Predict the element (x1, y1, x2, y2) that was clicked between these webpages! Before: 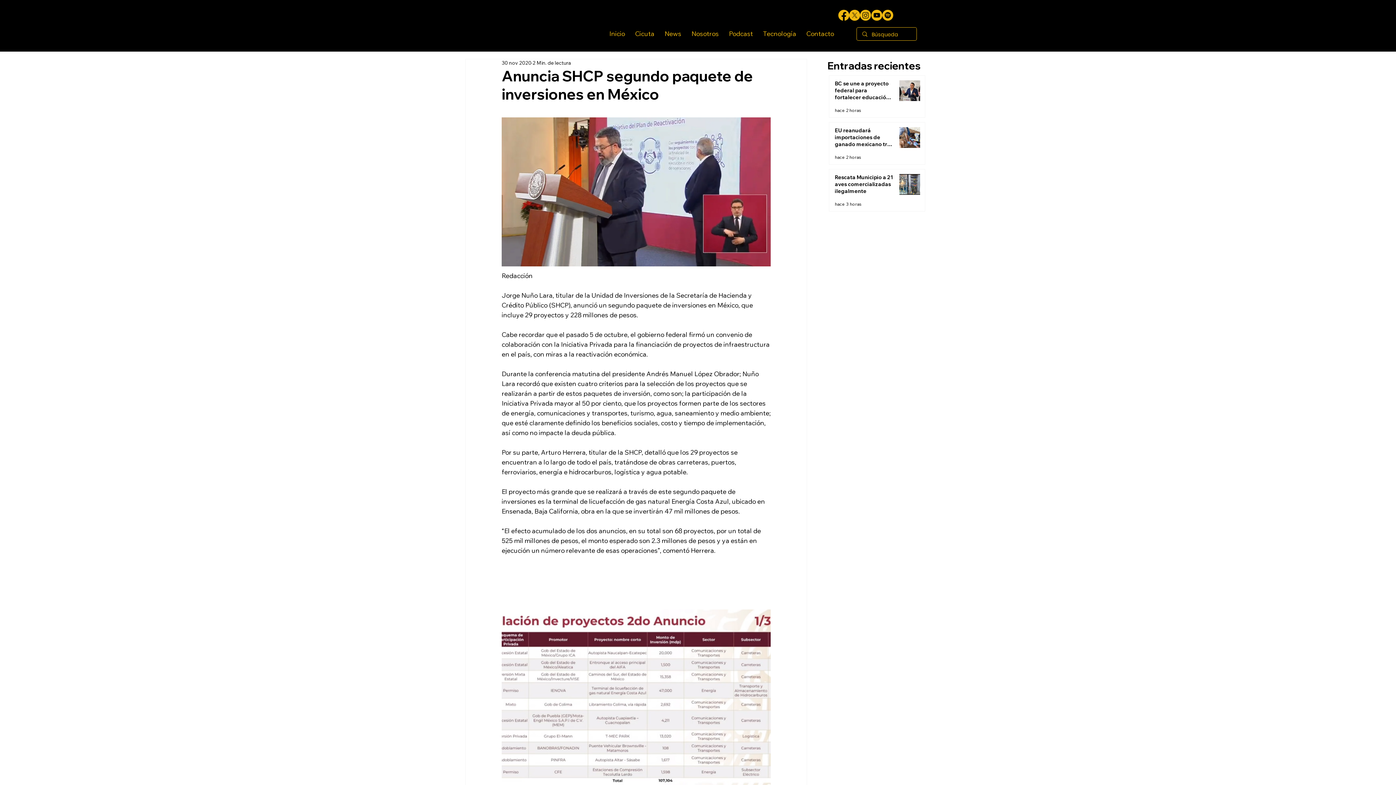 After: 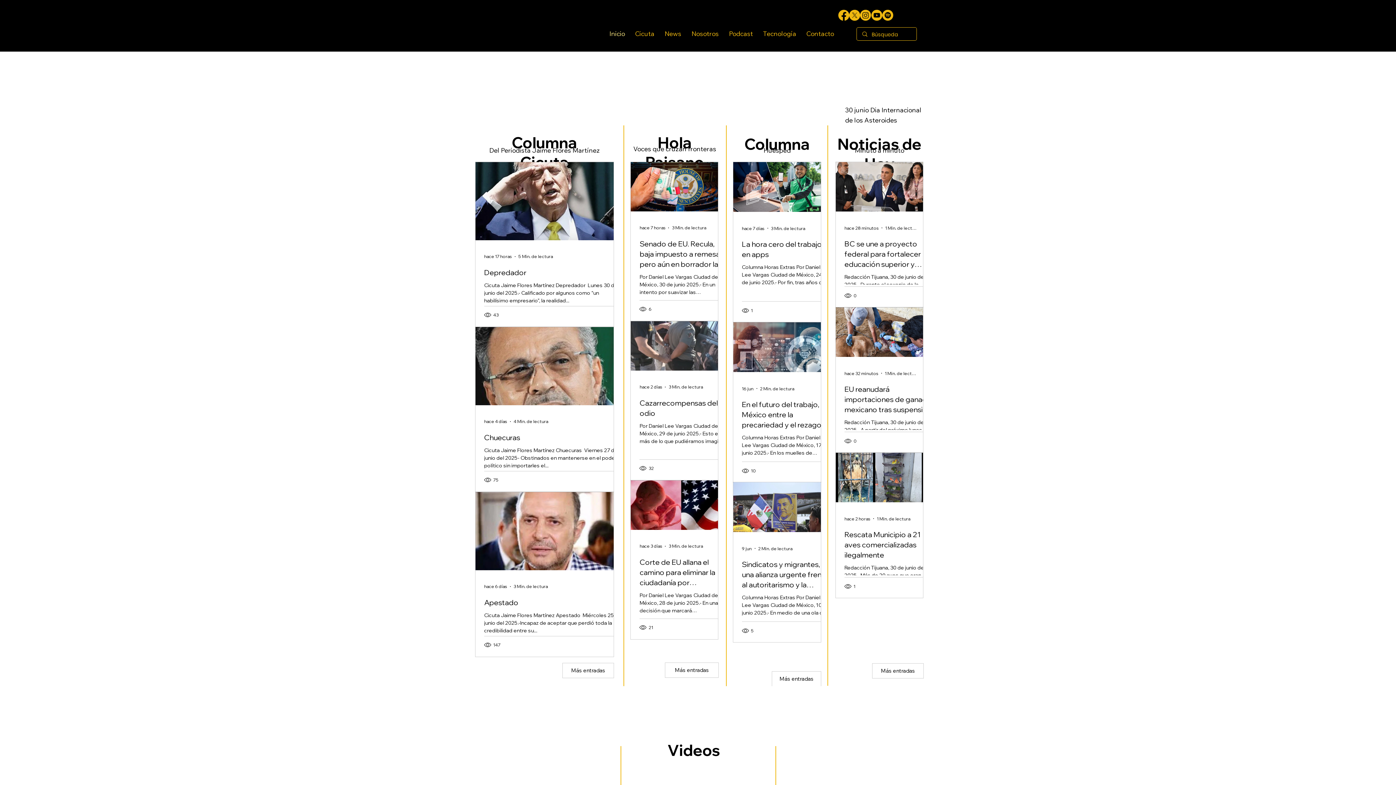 Action: label: Inicio bbox: (605, 25, 628, 41)